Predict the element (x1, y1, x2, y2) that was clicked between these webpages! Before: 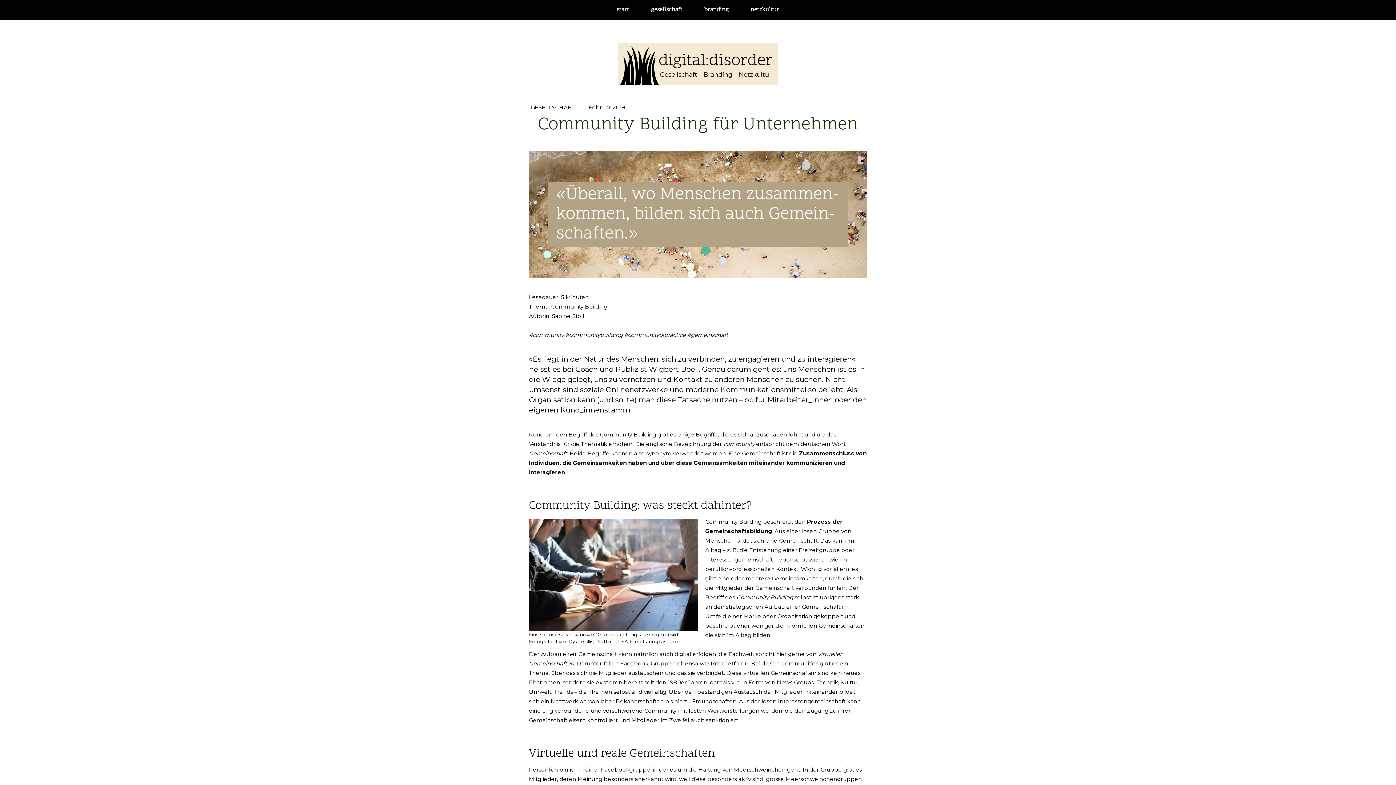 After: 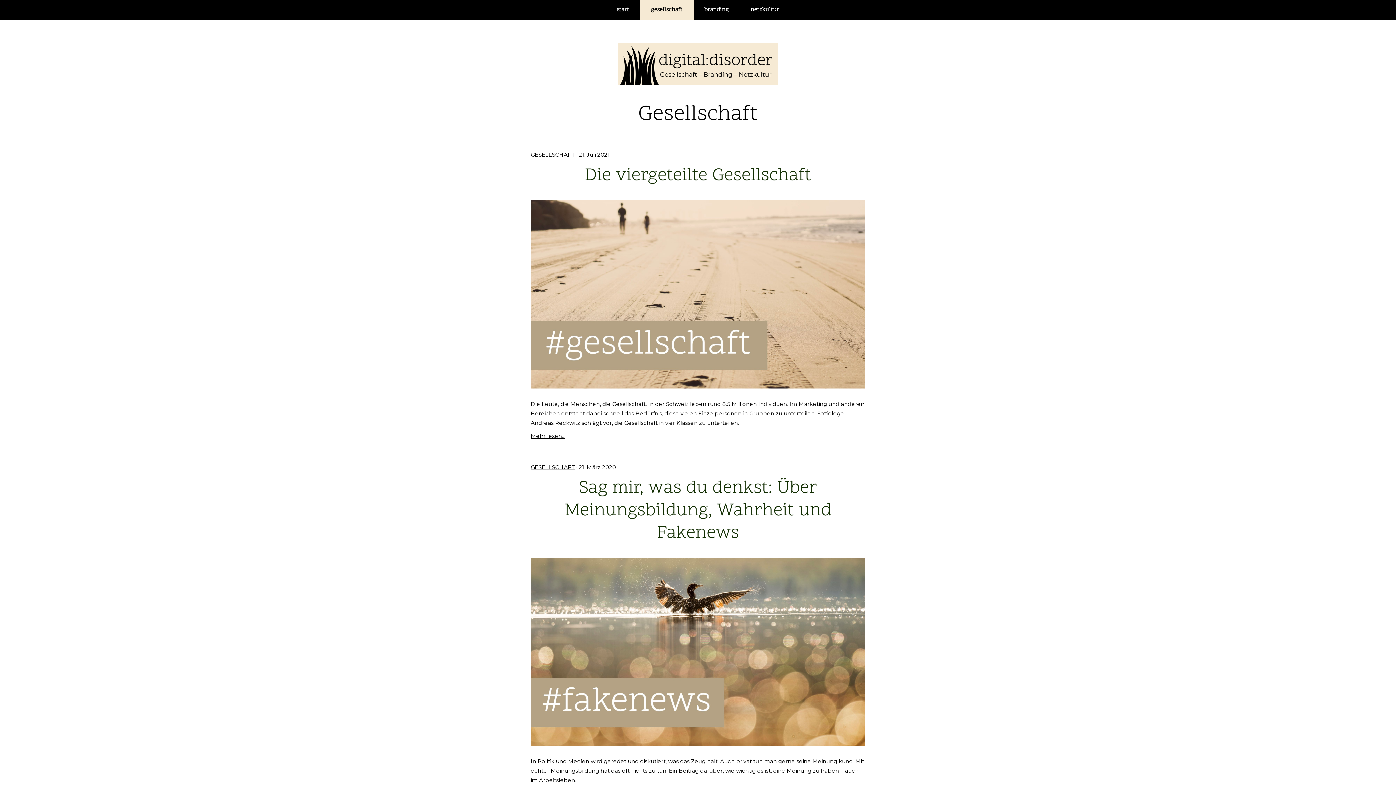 Action: bbox: (530, 104, 576, 110) label: GESELLSCHAFT 